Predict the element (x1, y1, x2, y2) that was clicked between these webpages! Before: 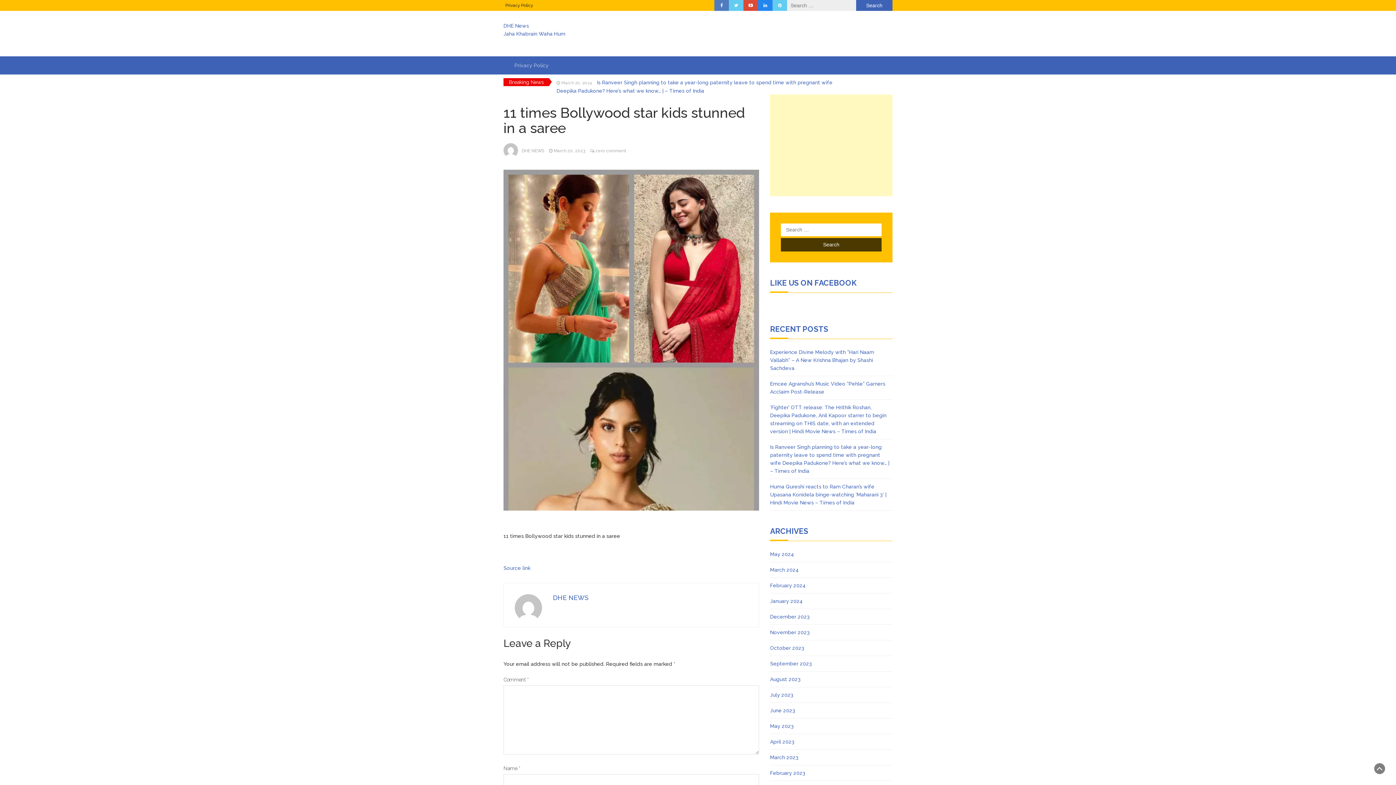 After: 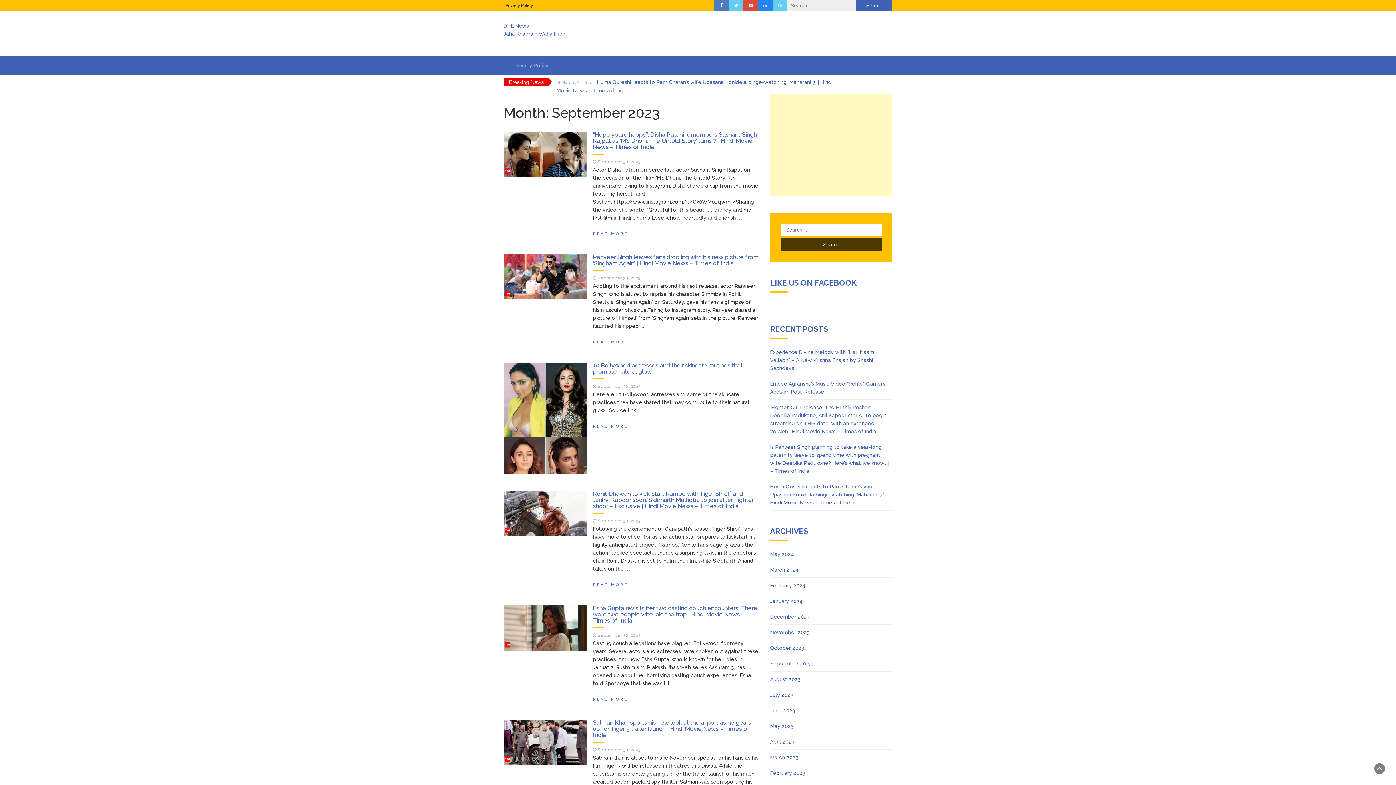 Action: label: September 2023 bbox: (770, 660, 812, 668)